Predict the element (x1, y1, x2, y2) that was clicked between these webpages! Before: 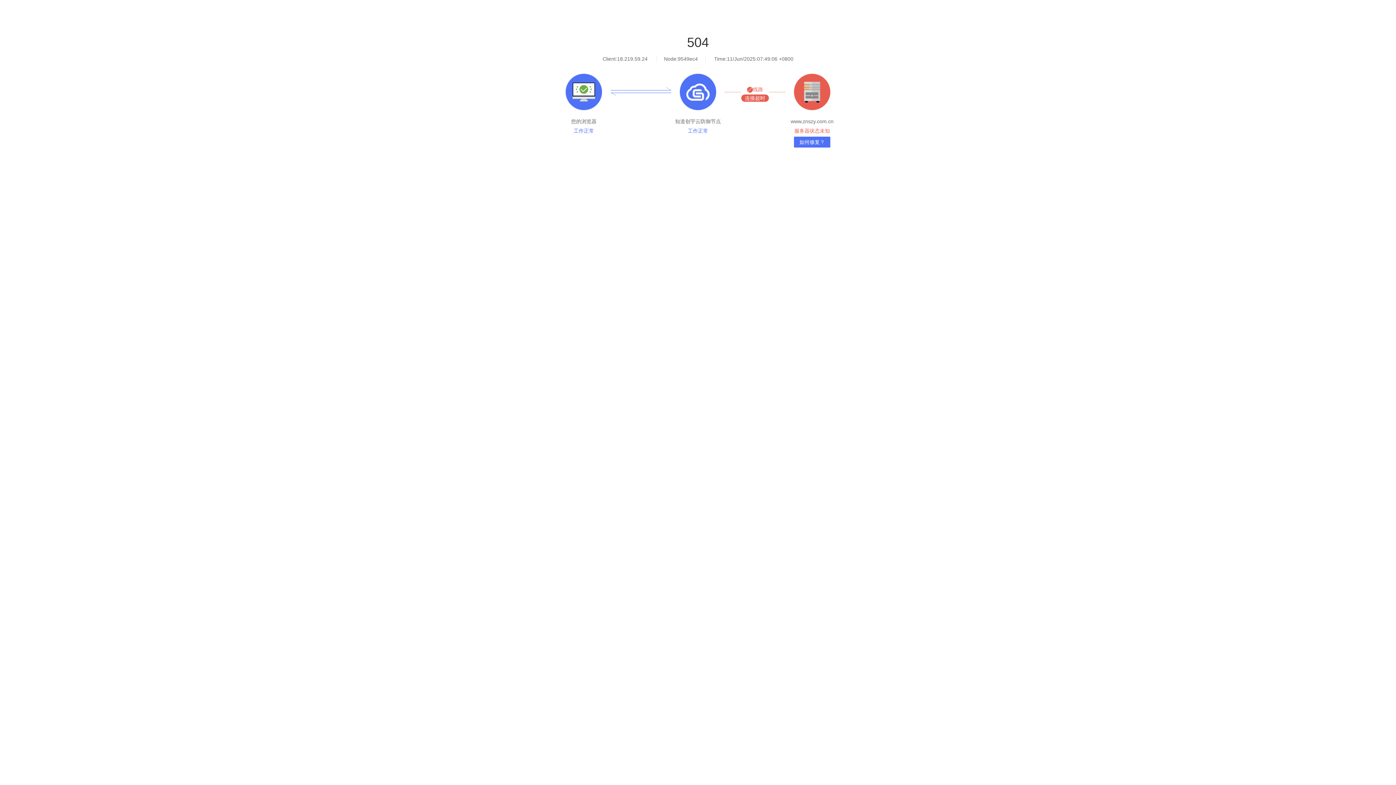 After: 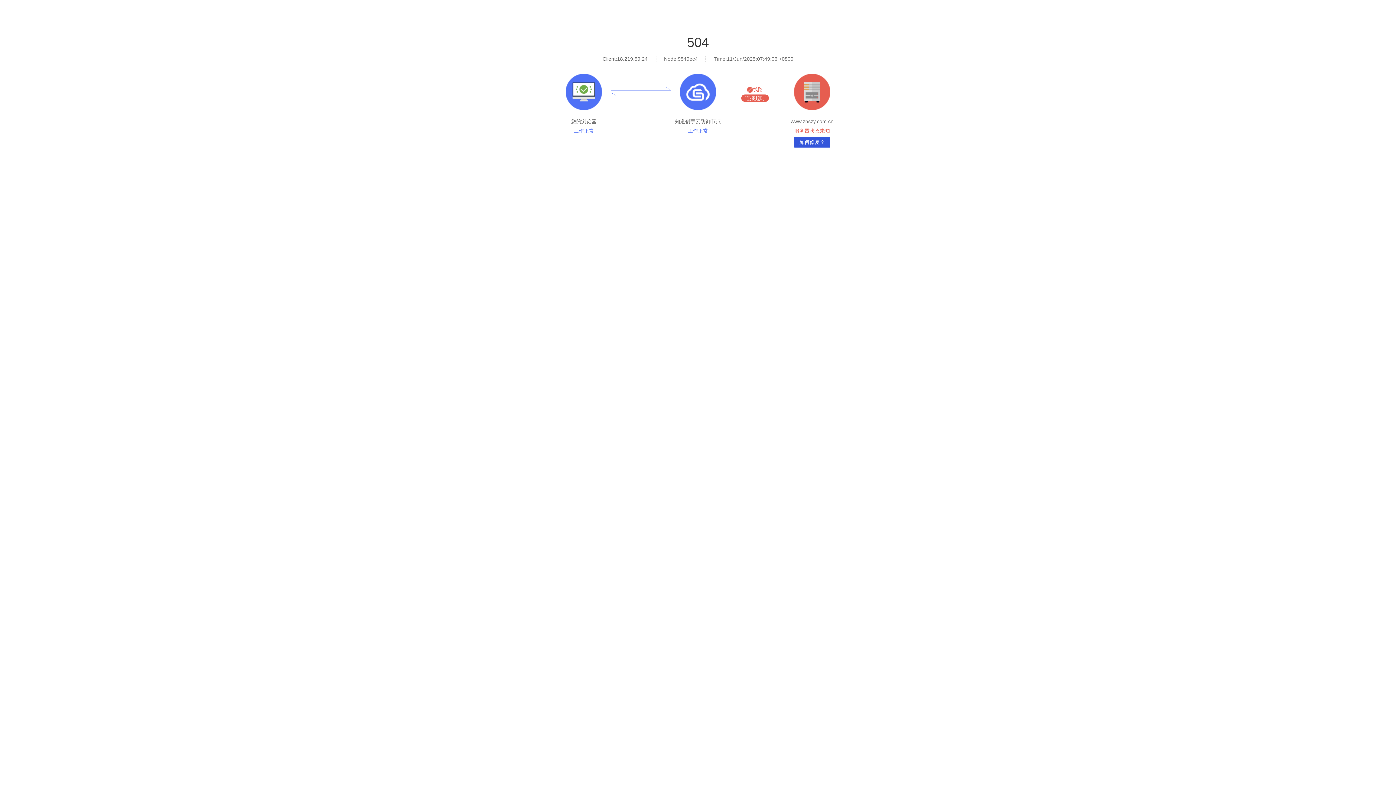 Action: bbox: (794, 136, 830, 147) label: 如何修复？